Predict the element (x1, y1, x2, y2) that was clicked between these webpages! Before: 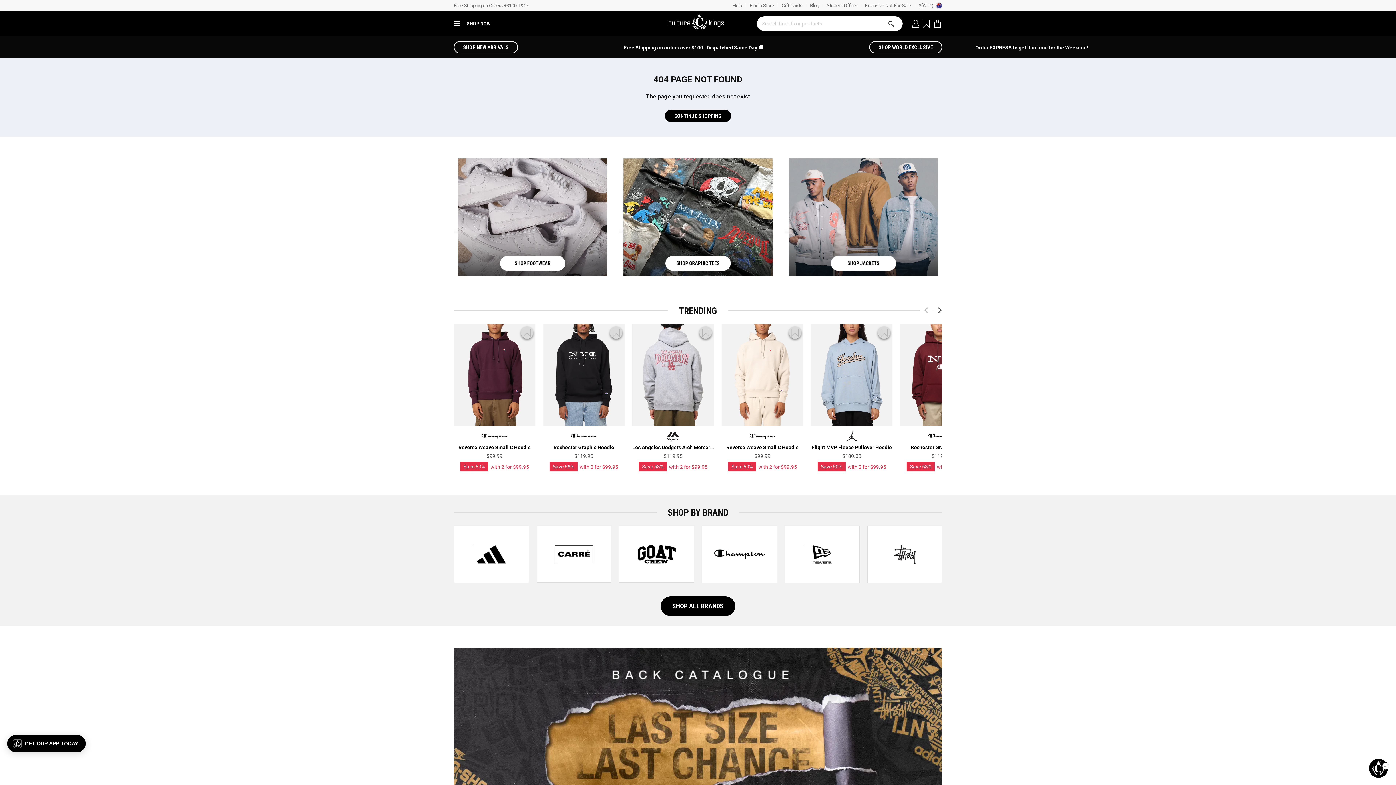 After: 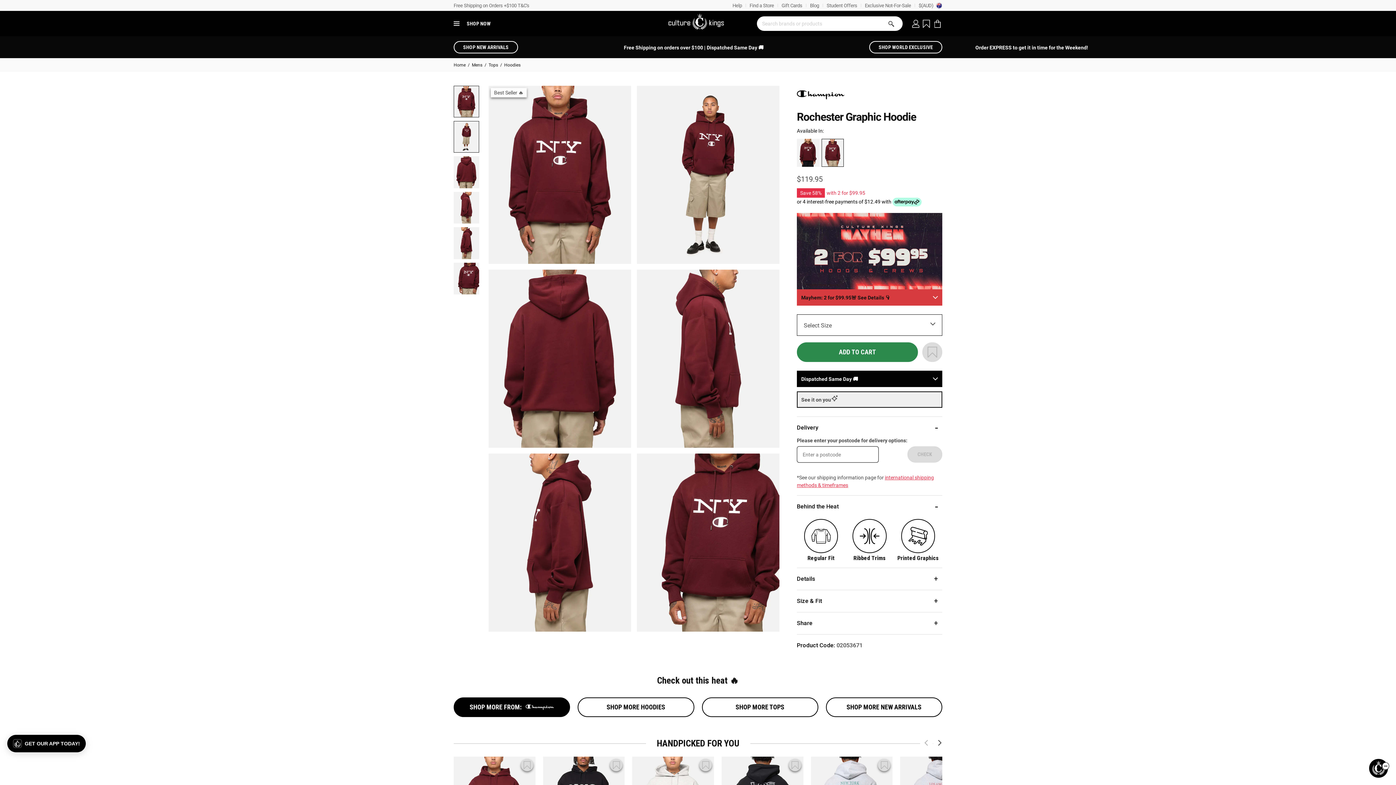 Action: bbox: (900, 324, 982, 426)